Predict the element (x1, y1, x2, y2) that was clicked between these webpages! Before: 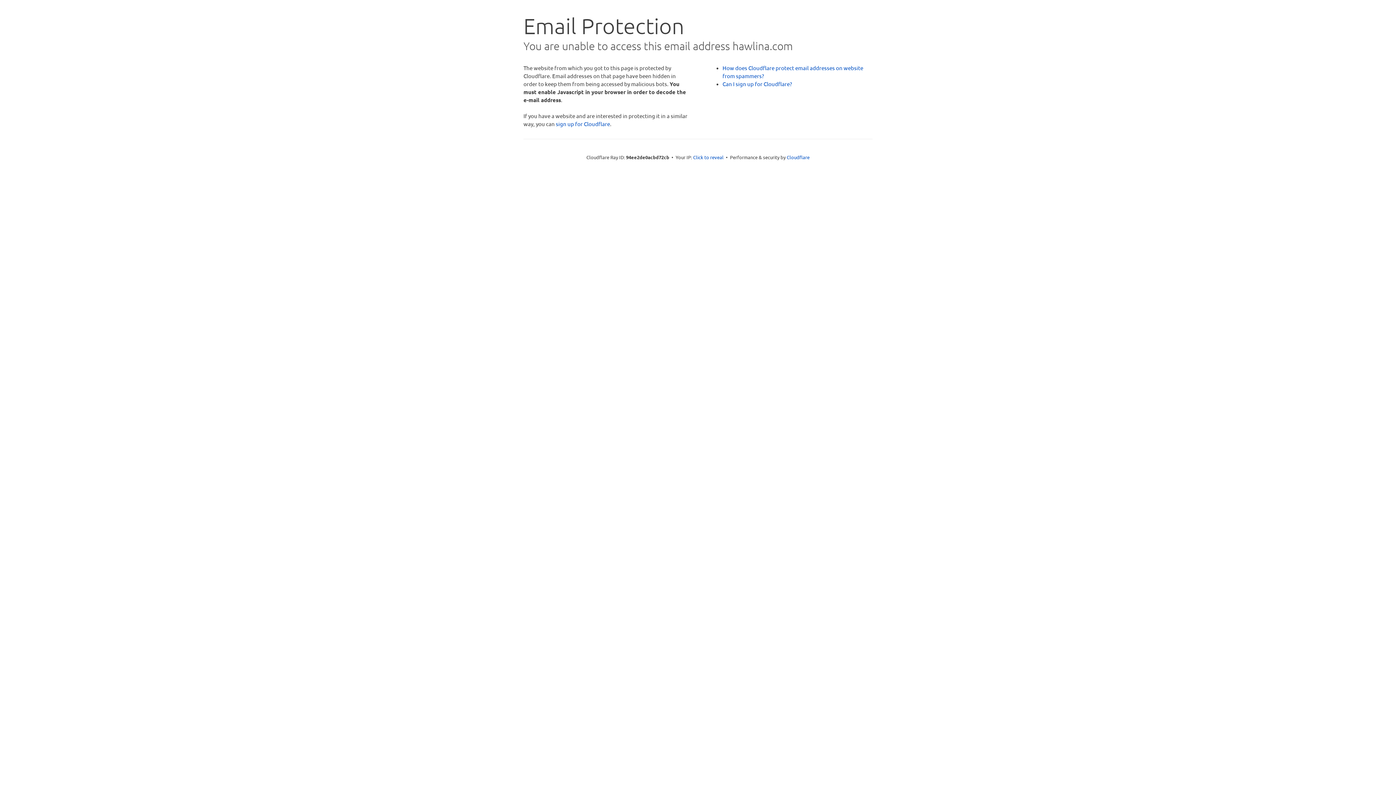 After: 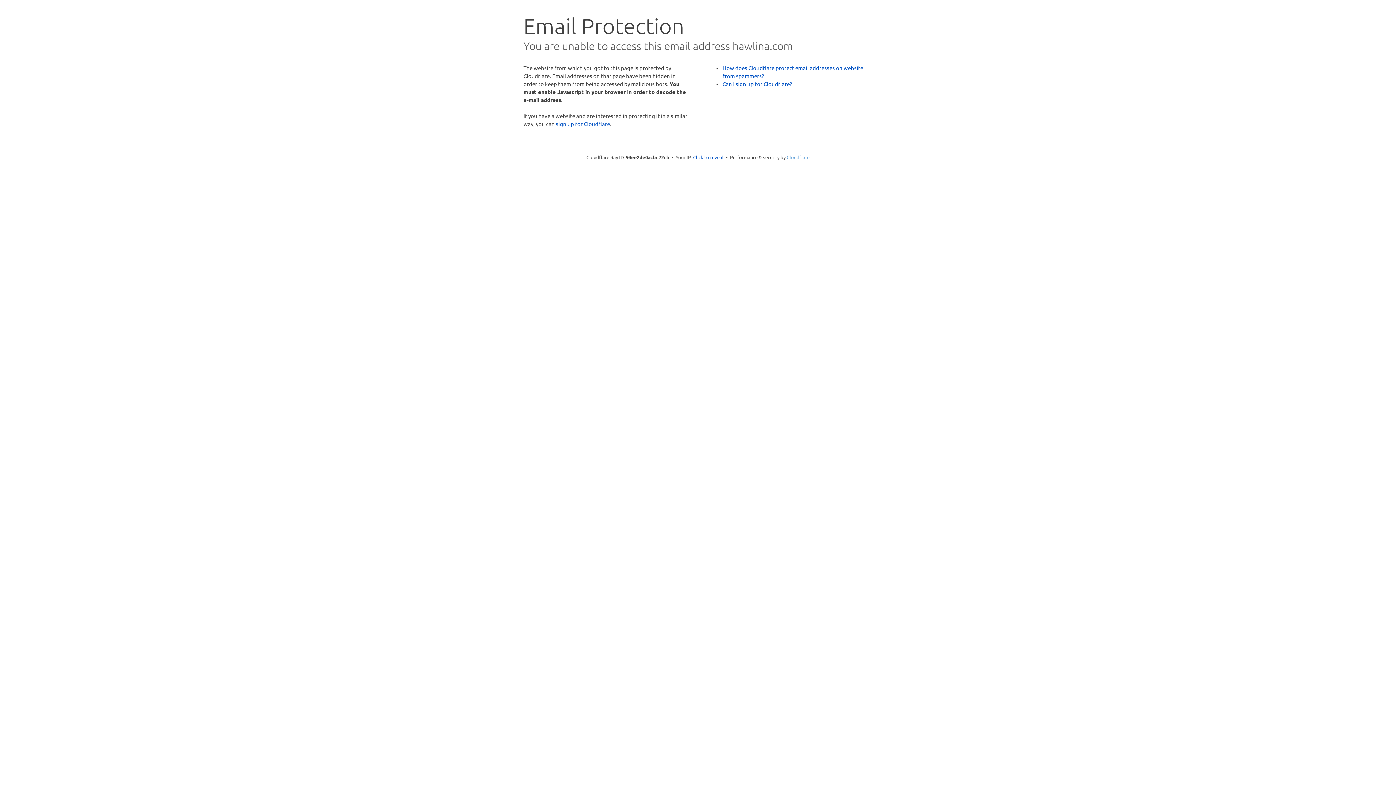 Action: bbox: (786, 154, 809, 160) label: Cloudflare